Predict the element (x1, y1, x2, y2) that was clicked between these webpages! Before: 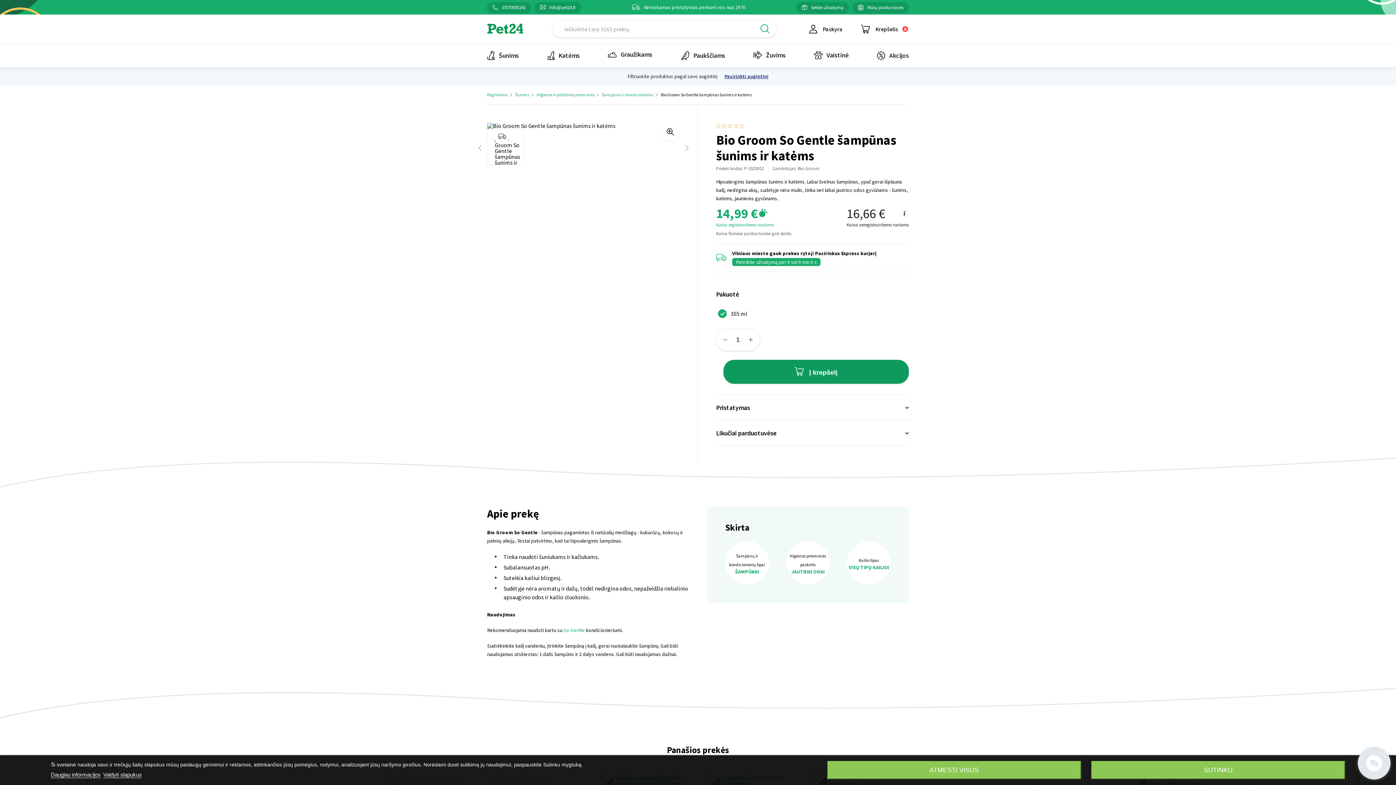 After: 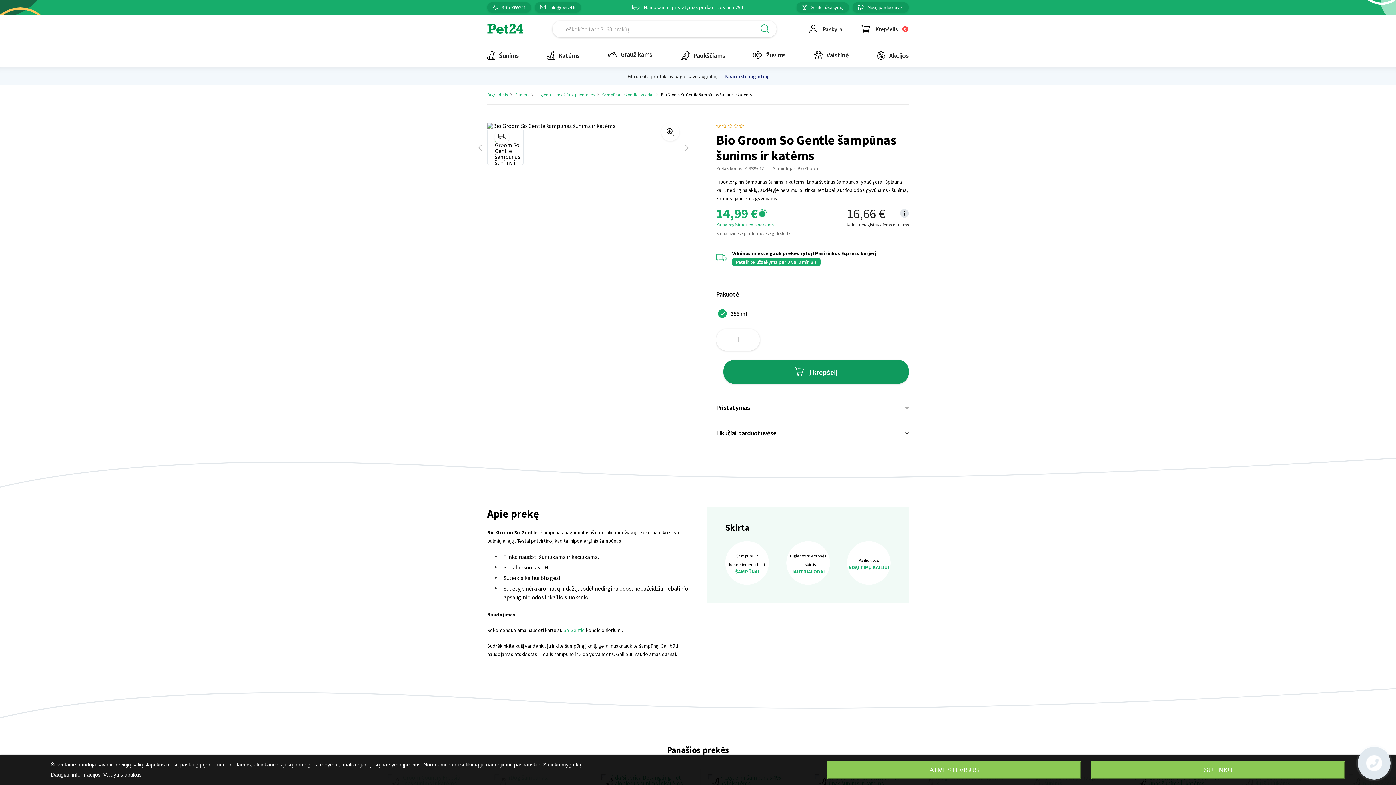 Action: bbox: (900, 209, 909, 217)